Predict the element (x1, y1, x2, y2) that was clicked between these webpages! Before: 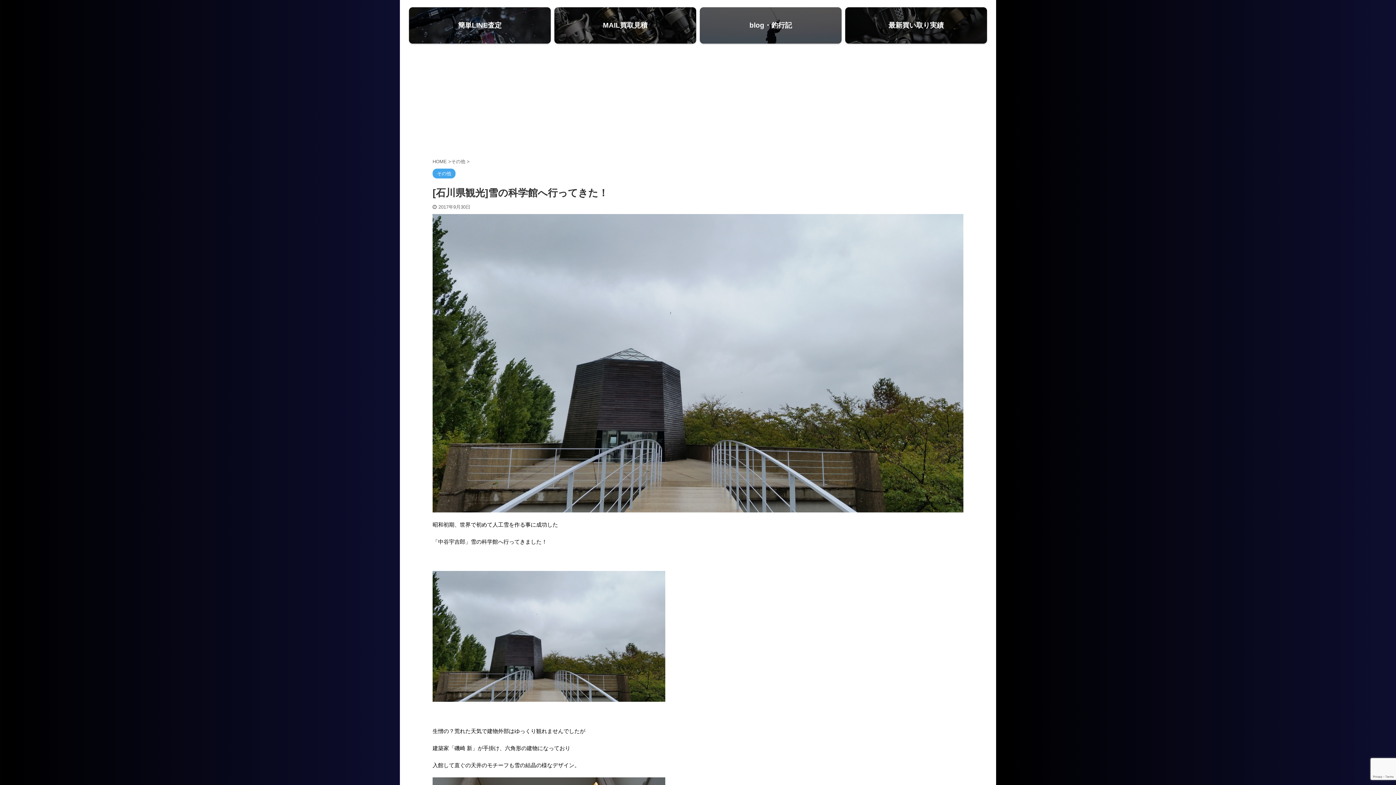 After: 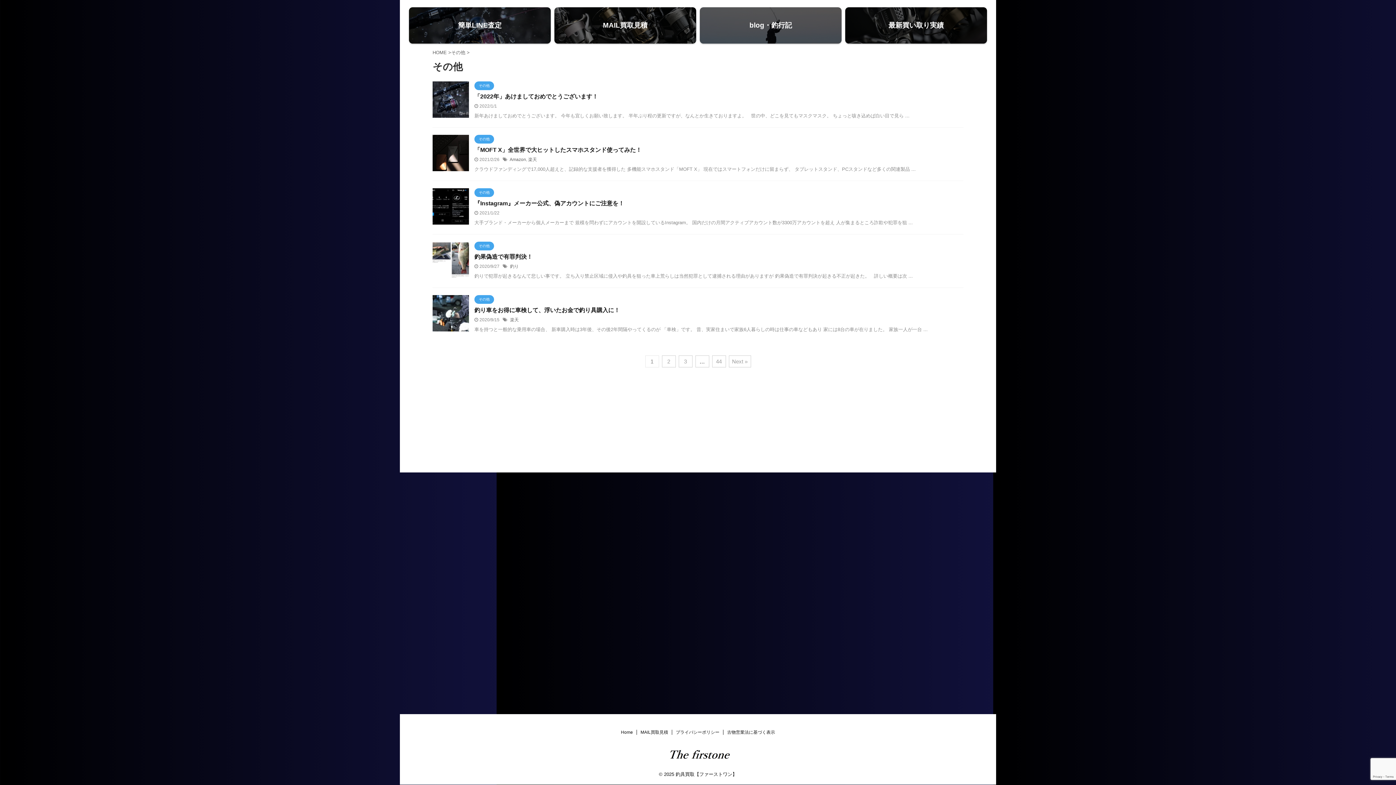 Action: bbox: (451, 158, 466, 164) label: その他 